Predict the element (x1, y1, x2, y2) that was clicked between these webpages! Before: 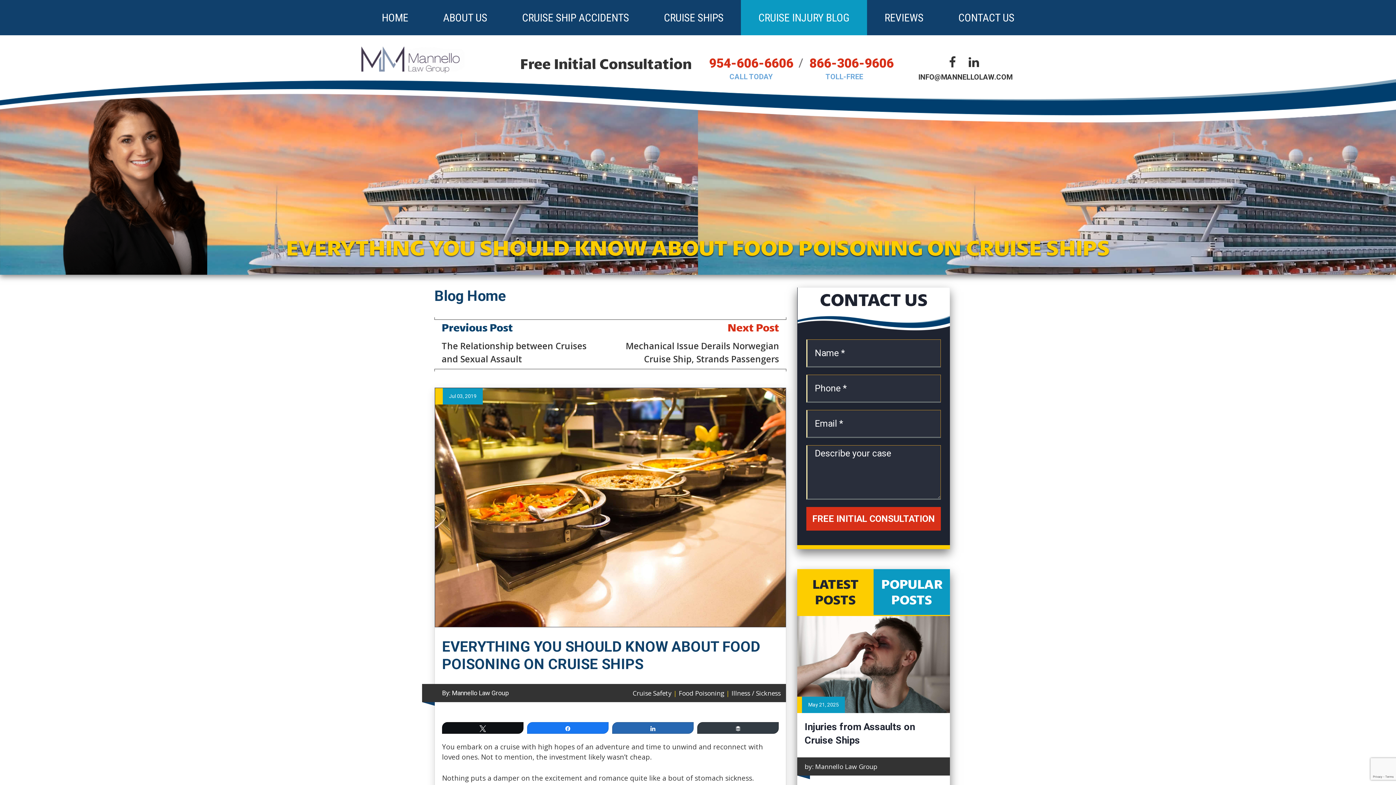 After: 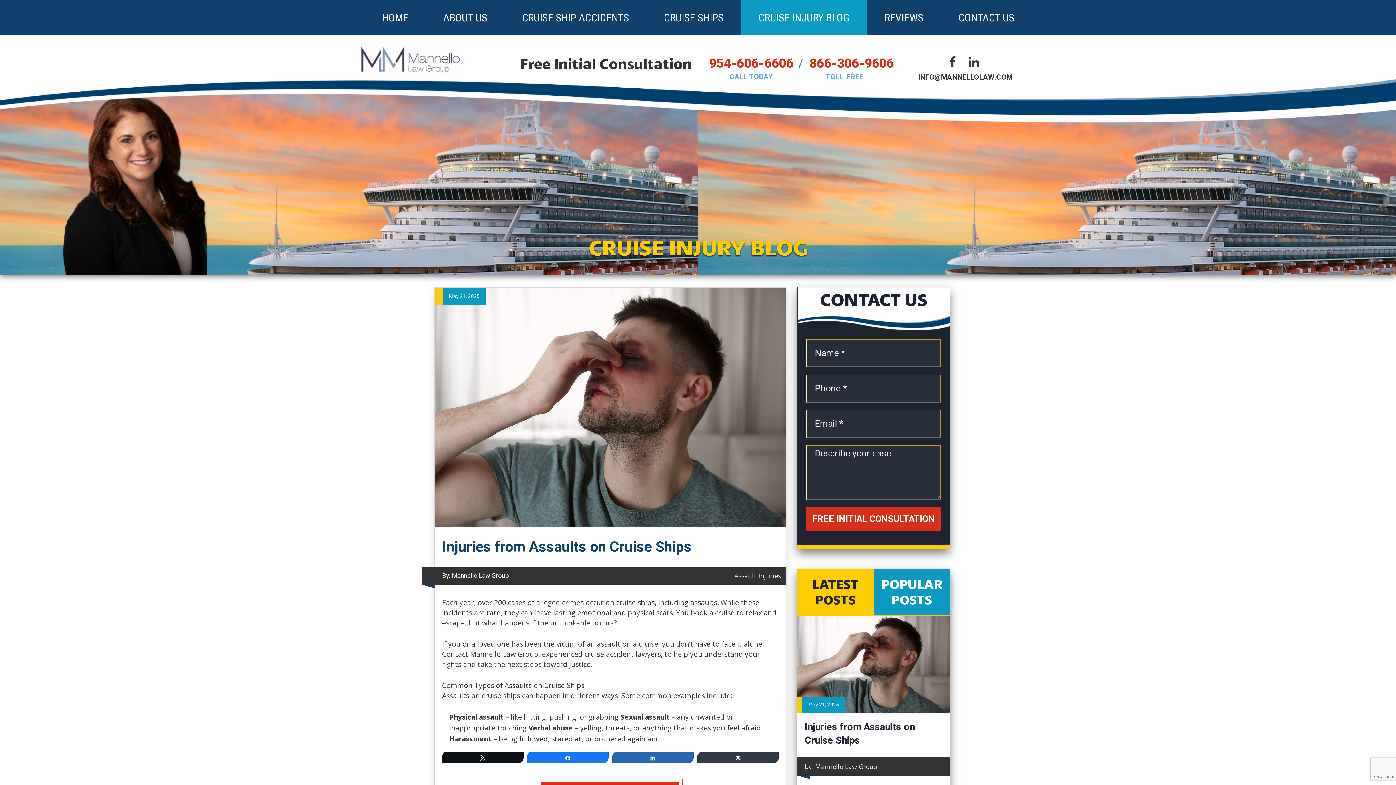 Action: bbox: (434, 287, 505, 304) label: Blog Home